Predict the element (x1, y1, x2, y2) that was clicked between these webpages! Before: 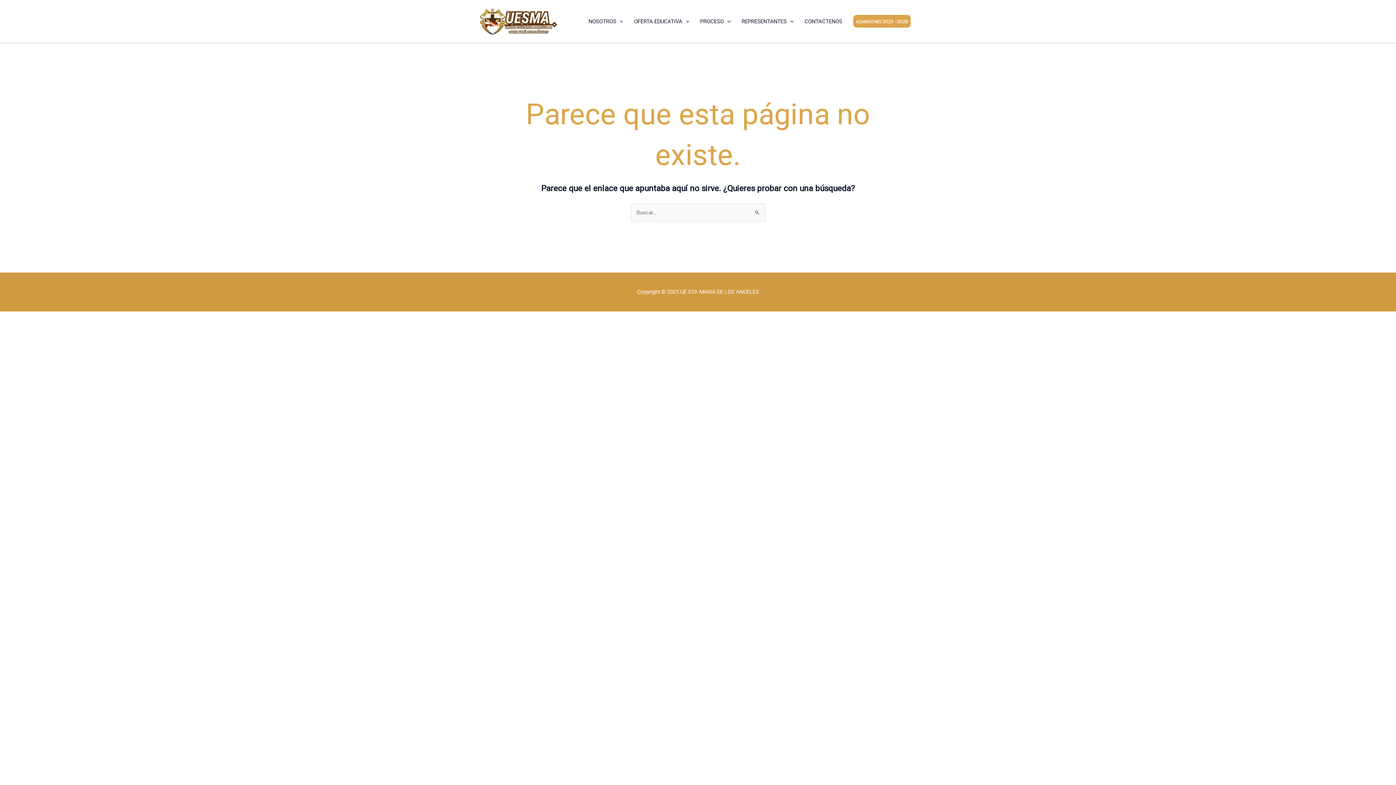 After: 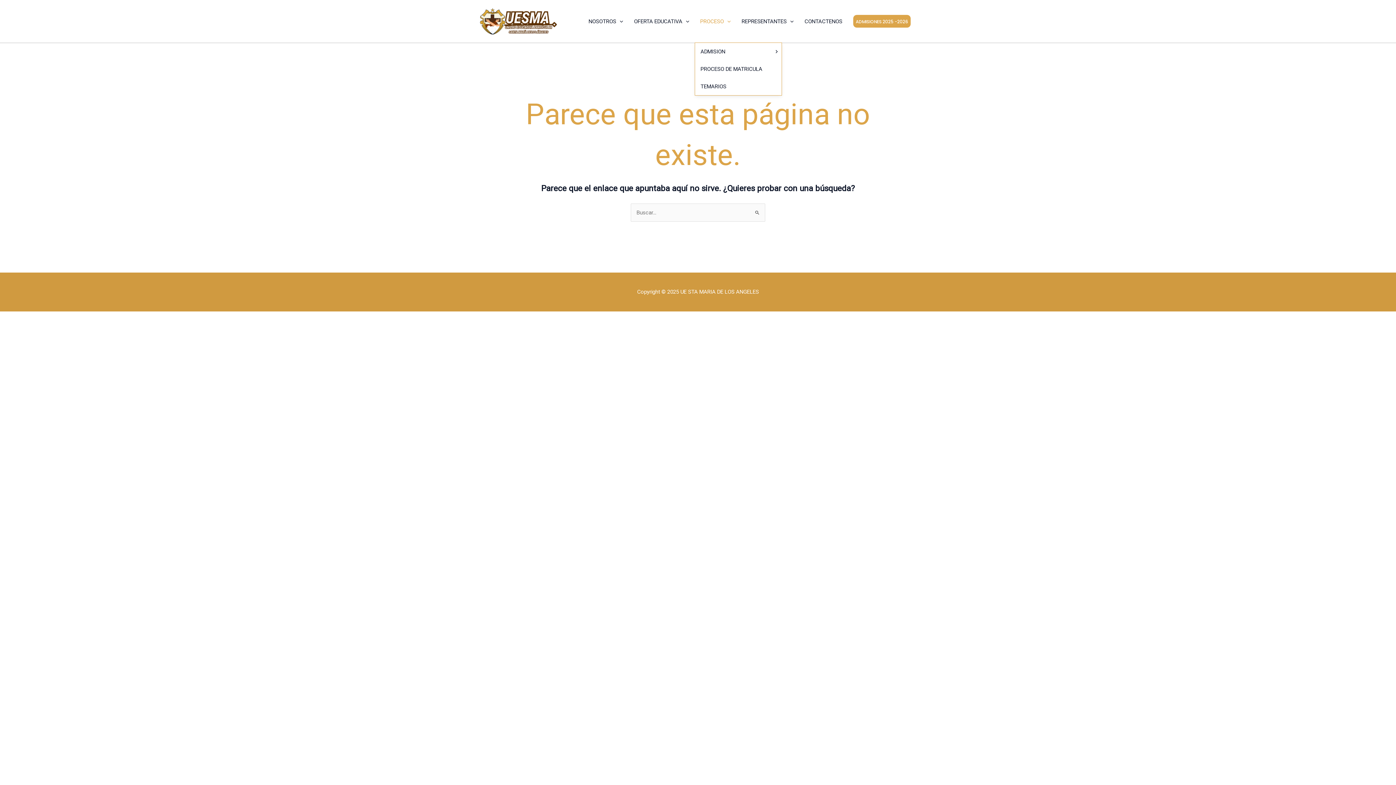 Action: label: PROCESO bbox: (694, 0, 736, 42)